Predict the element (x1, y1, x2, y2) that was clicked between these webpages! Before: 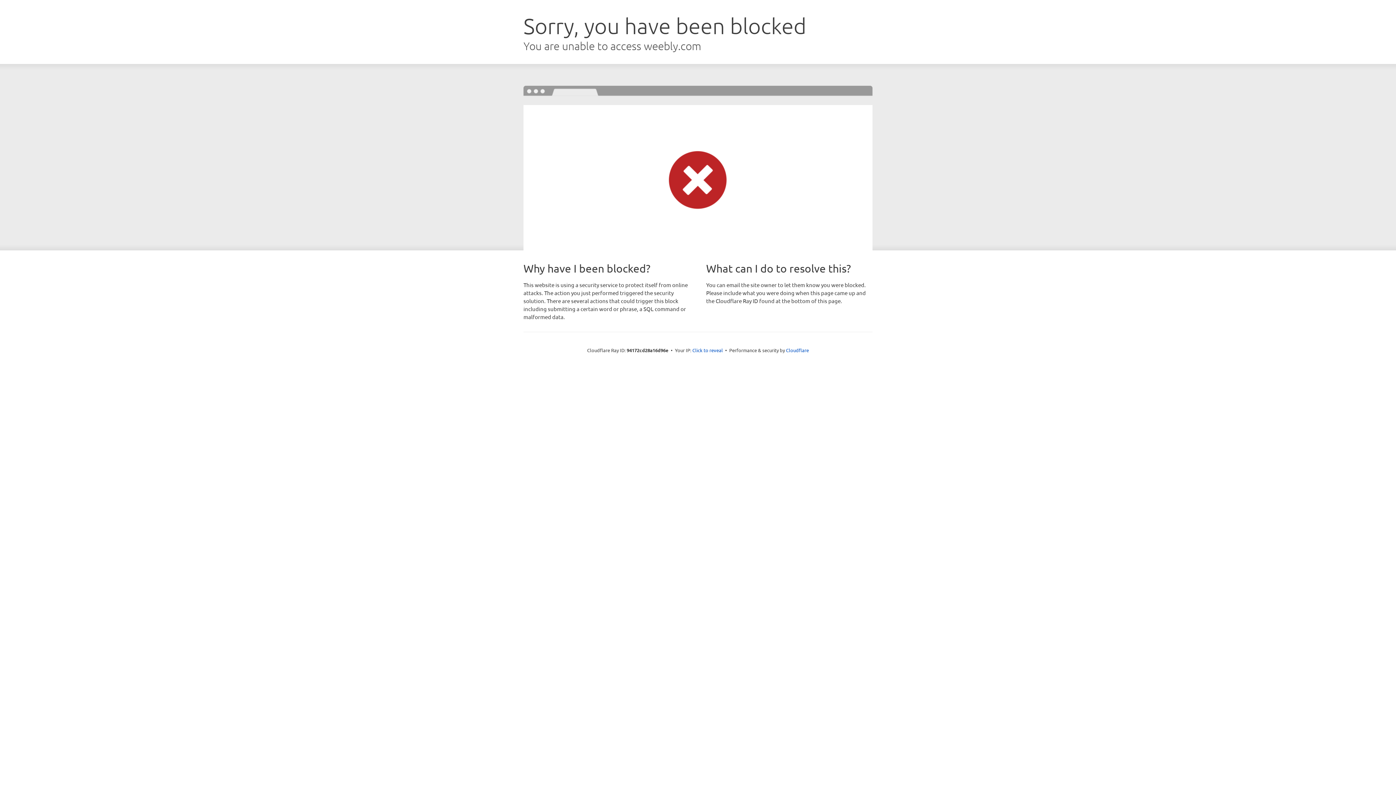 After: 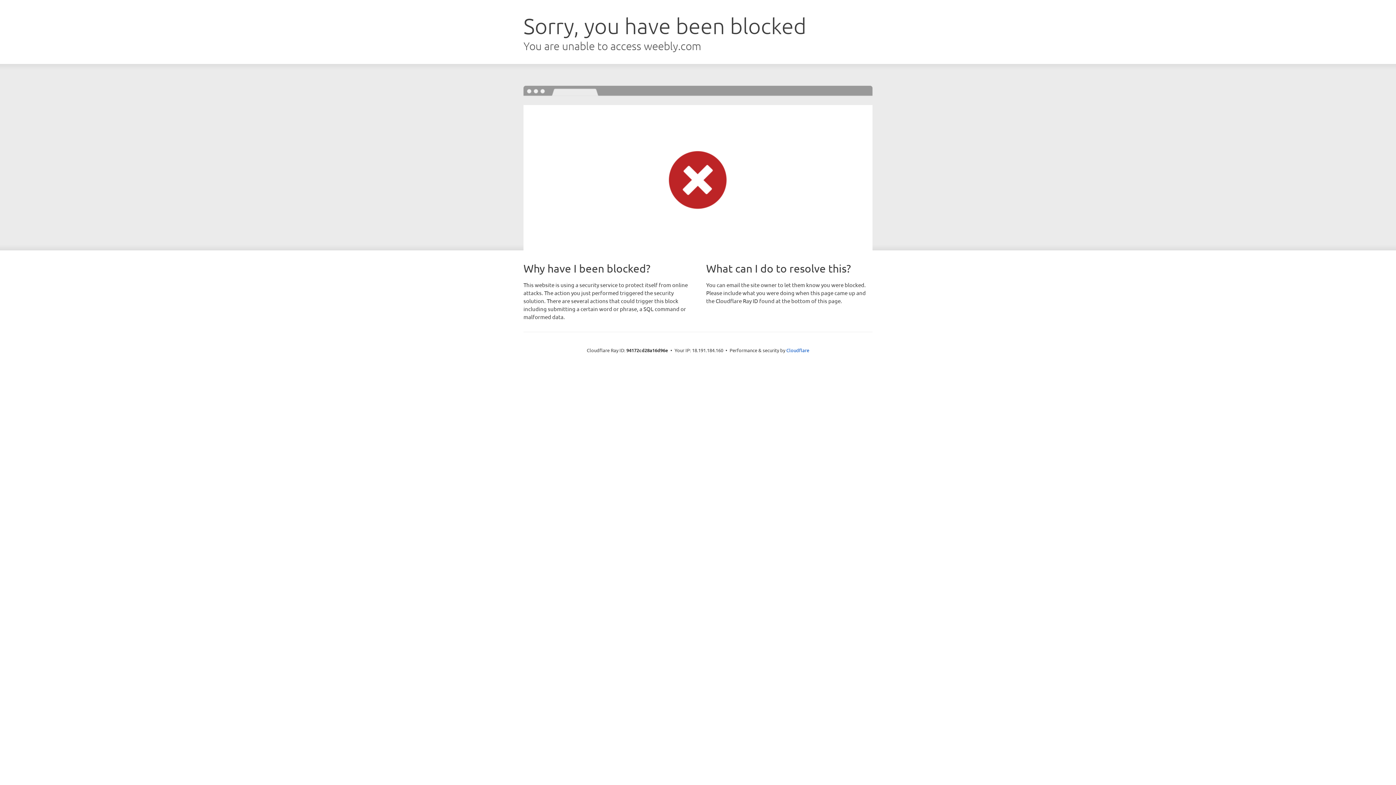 Action: bbox: (692, 346, 723, 353) label: Click to reveal